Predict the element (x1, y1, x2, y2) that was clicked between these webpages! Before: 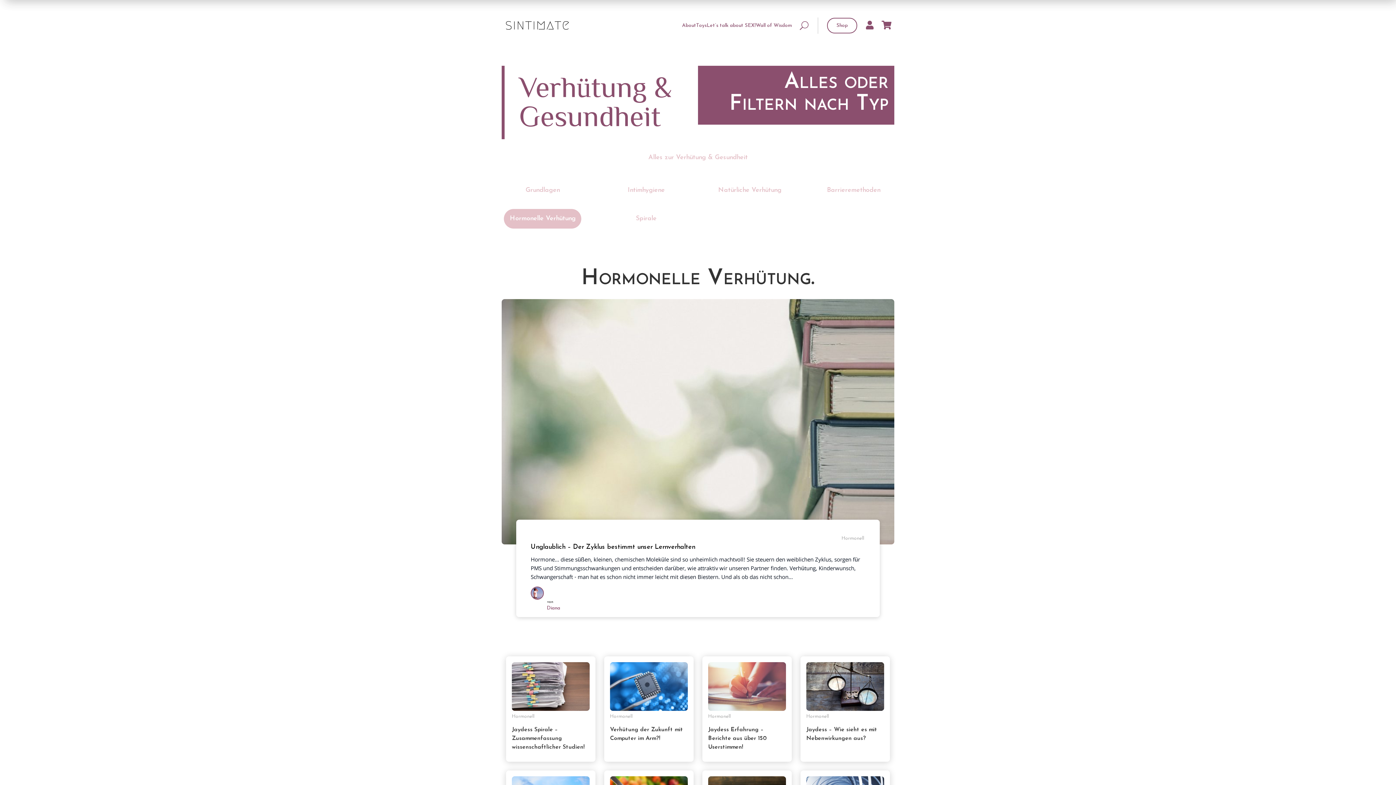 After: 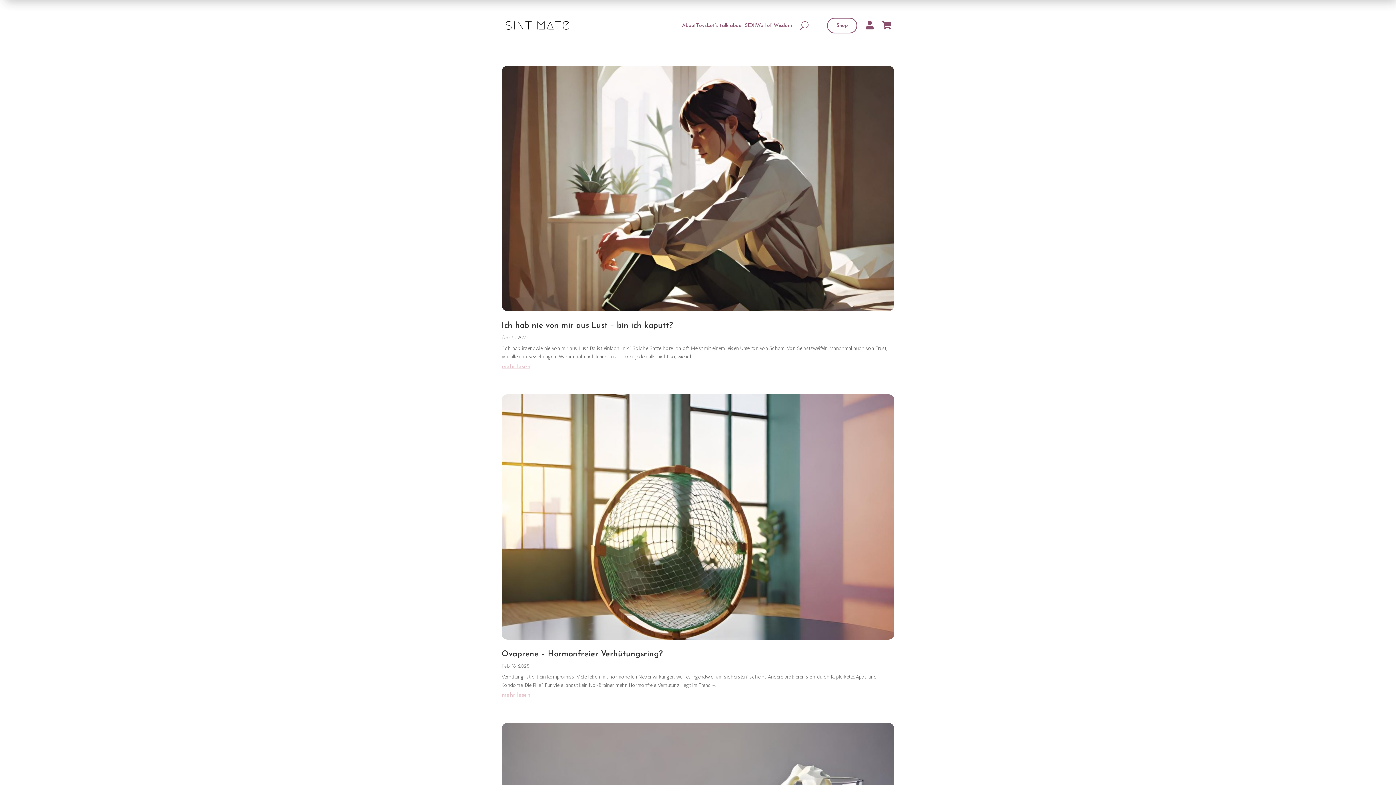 Action: bbox: (531, 587, 543, 599)